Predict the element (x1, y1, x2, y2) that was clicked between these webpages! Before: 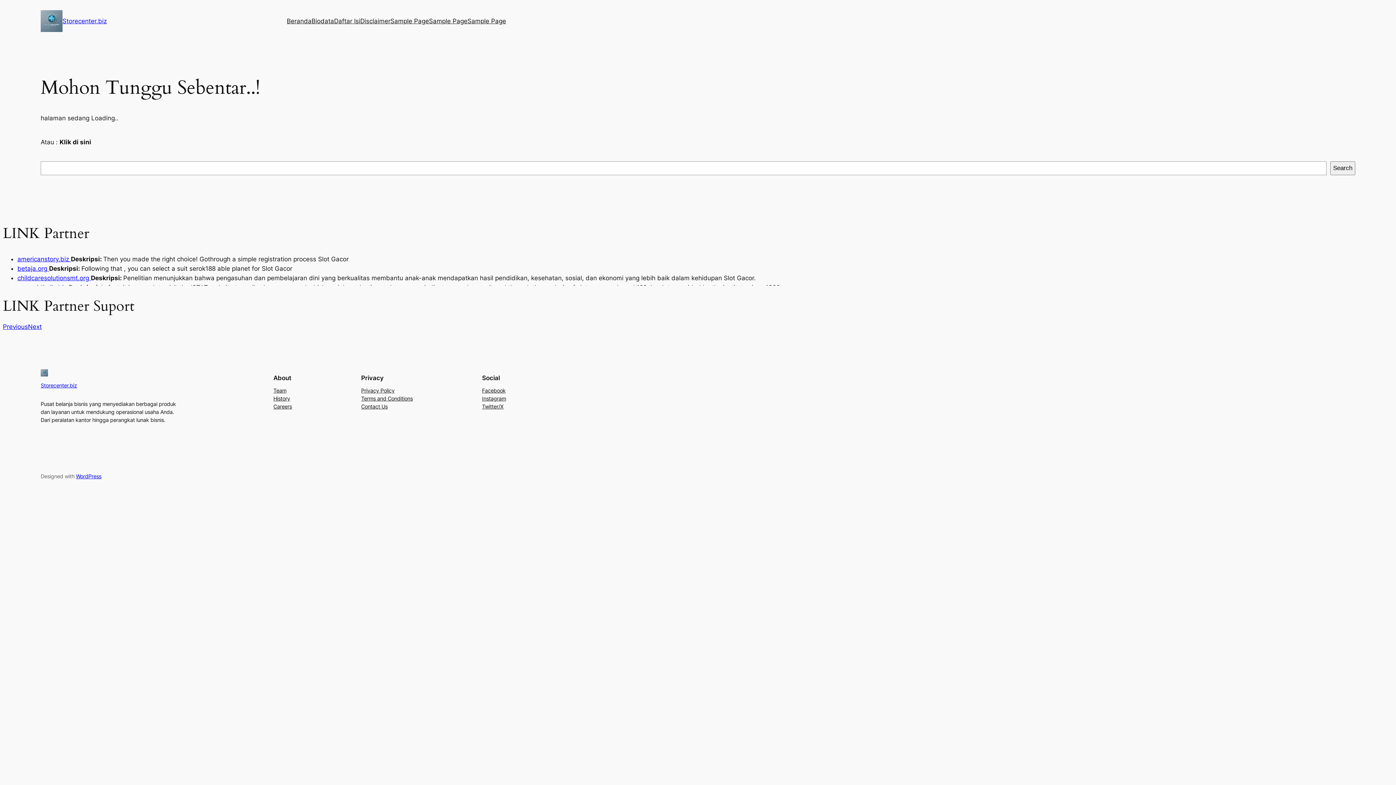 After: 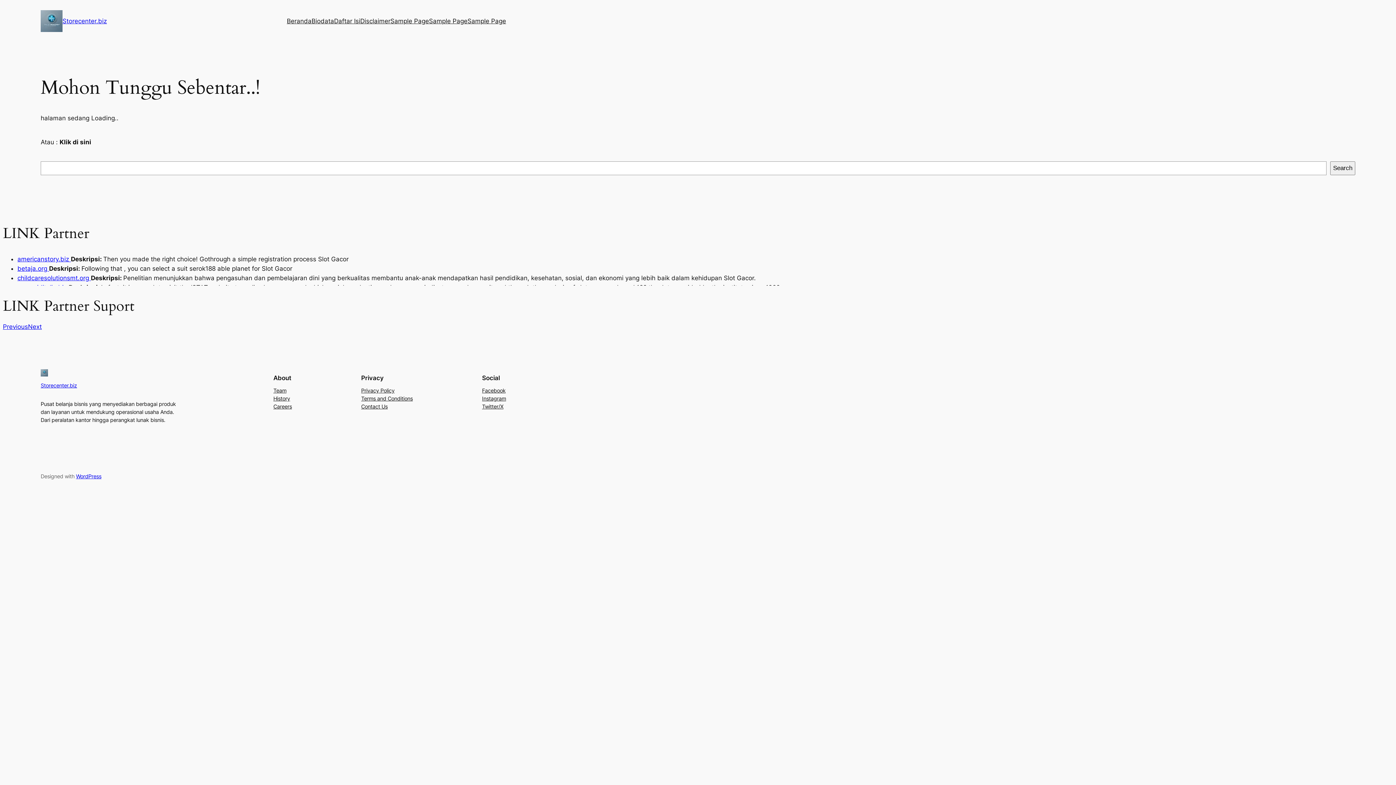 Action: label: Facebook bbox: (482, 386, 505, 394)